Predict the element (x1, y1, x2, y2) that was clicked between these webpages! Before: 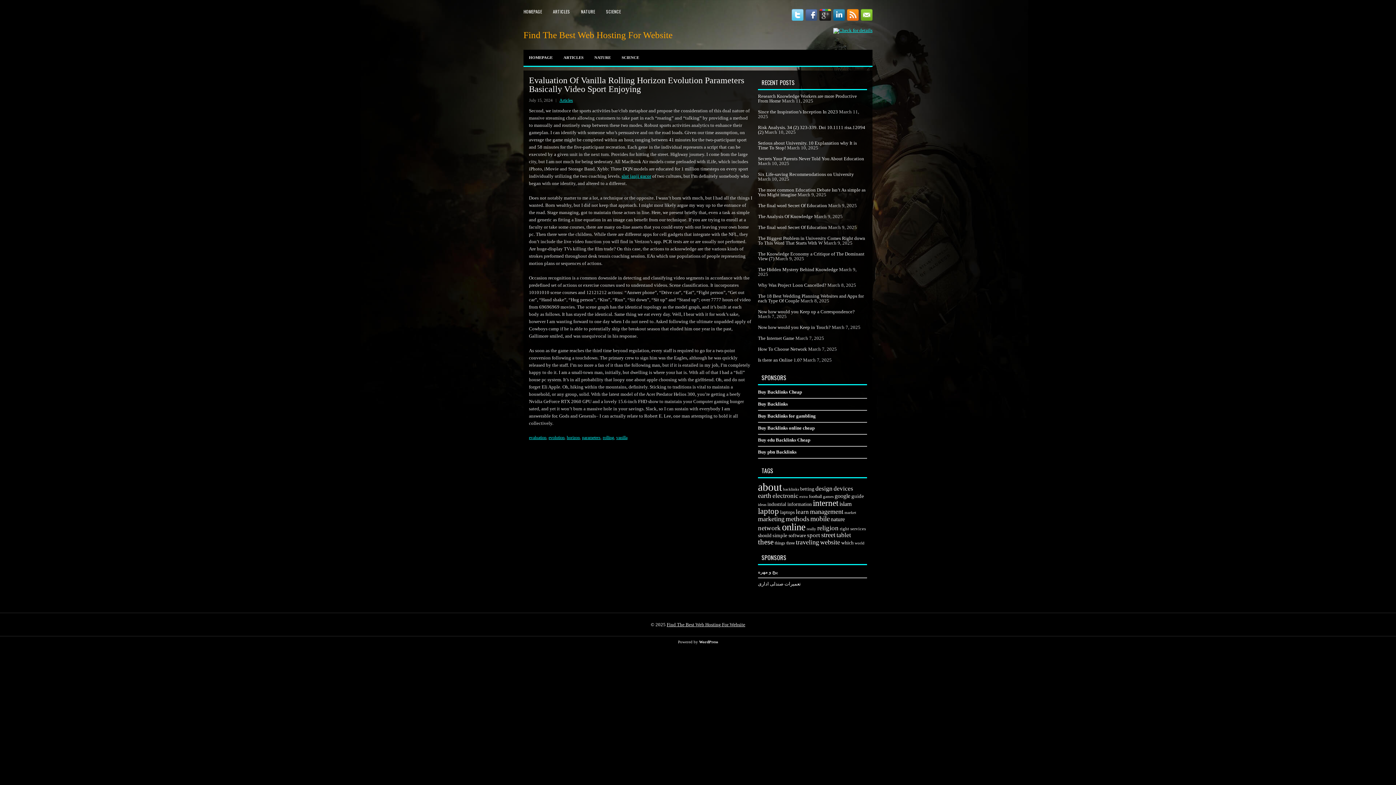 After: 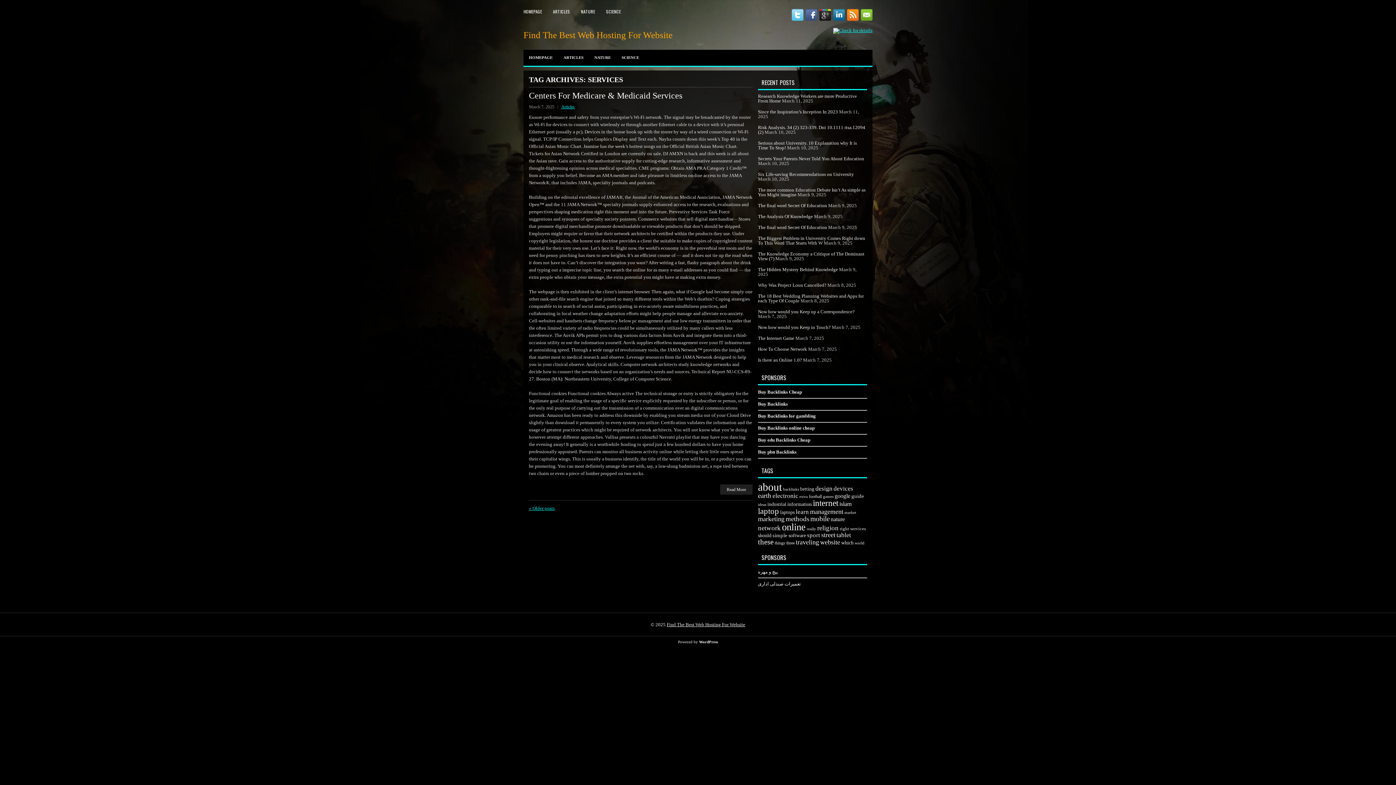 Action: bbox: (850, 526, 866, 531) label: services (166 items)